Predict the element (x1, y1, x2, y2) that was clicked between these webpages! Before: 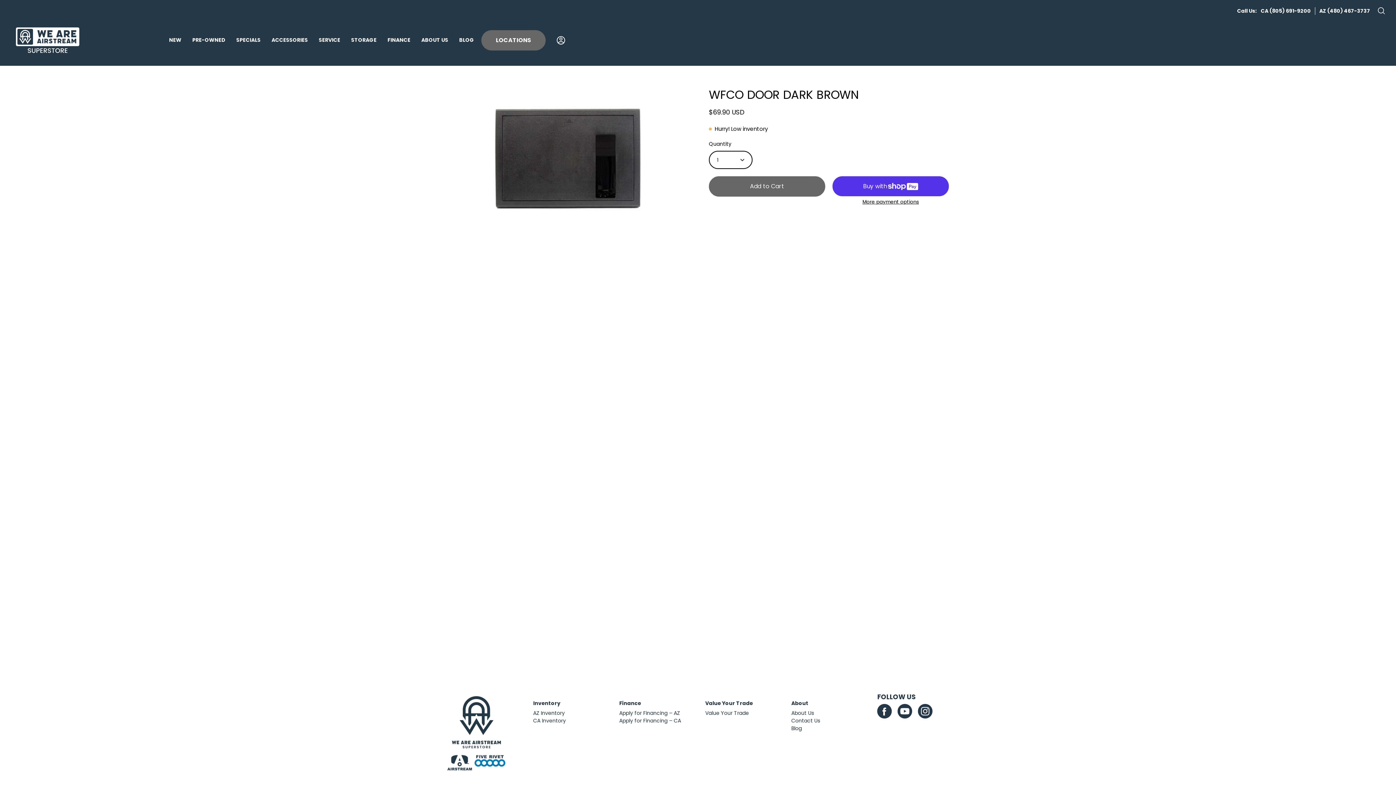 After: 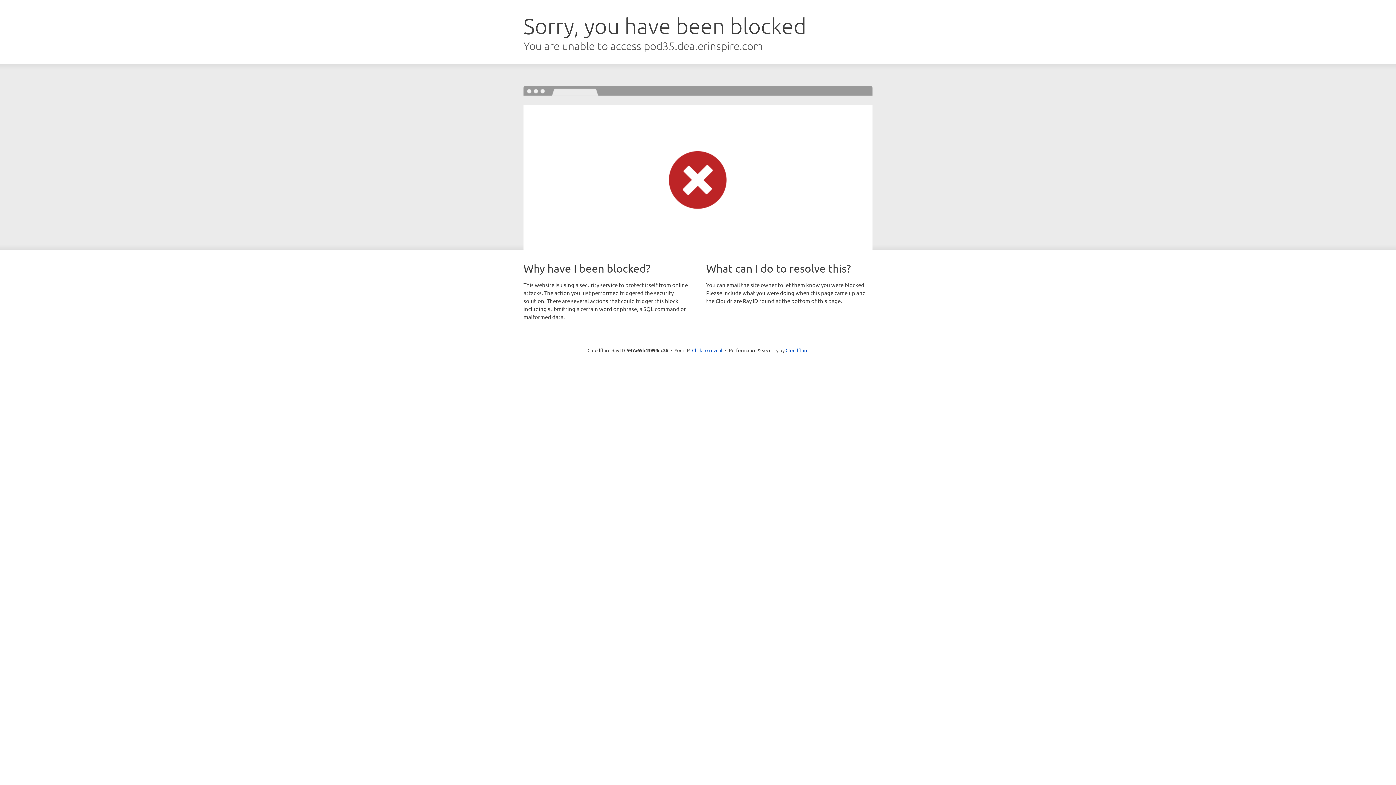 Action: label: PRE-OWNED bbox: (186, 32, 230, 48)